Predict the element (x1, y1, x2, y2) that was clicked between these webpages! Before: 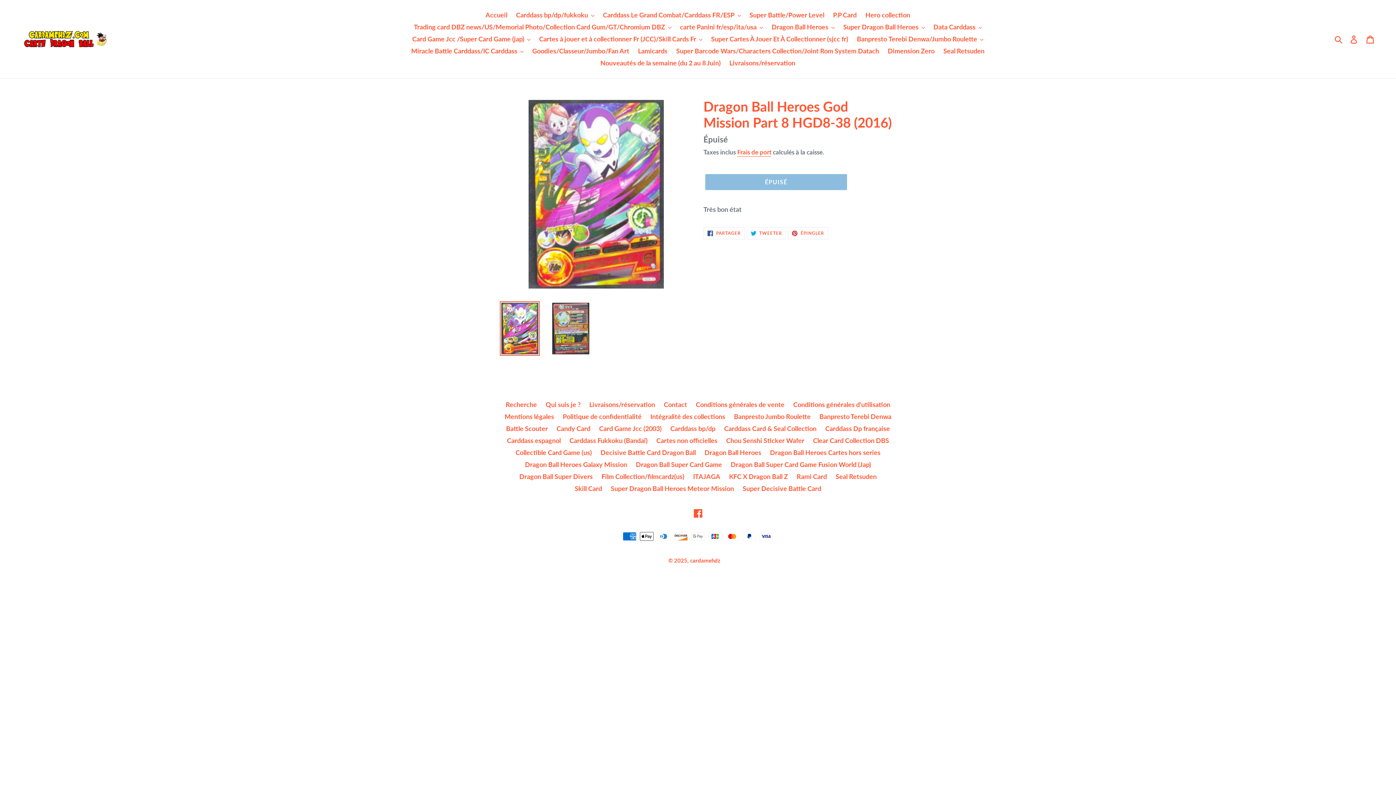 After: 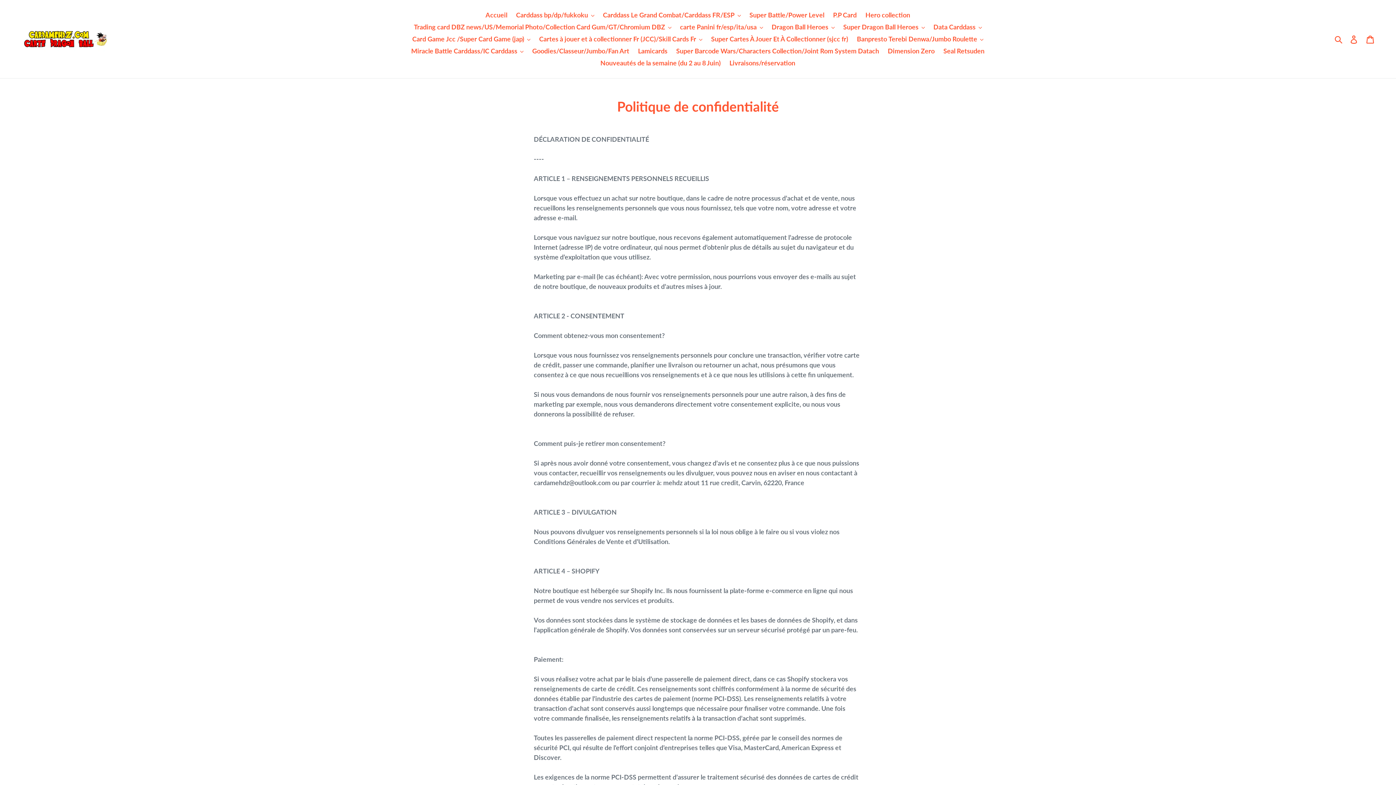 Action: bbox: (562, 412, 641, 420) label: Politique de confidentialité